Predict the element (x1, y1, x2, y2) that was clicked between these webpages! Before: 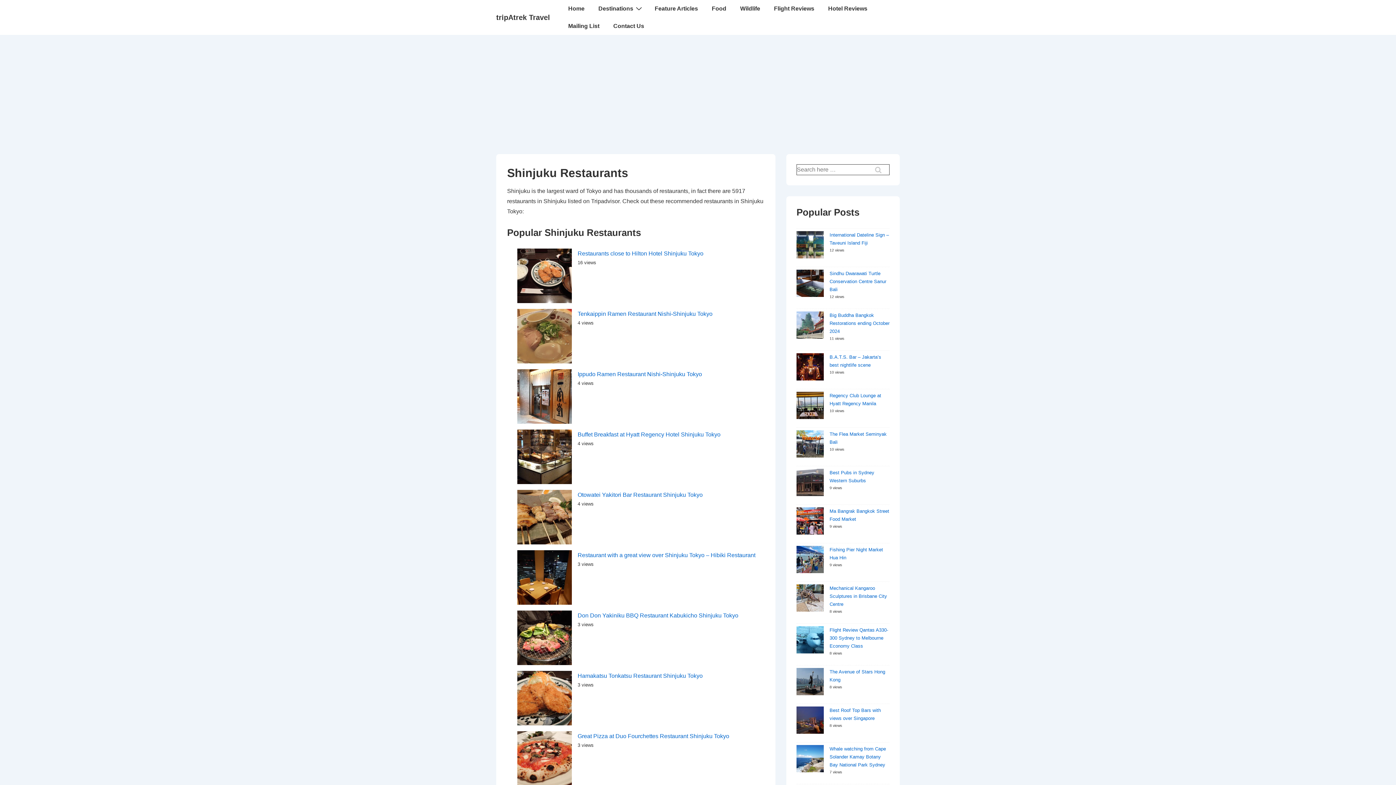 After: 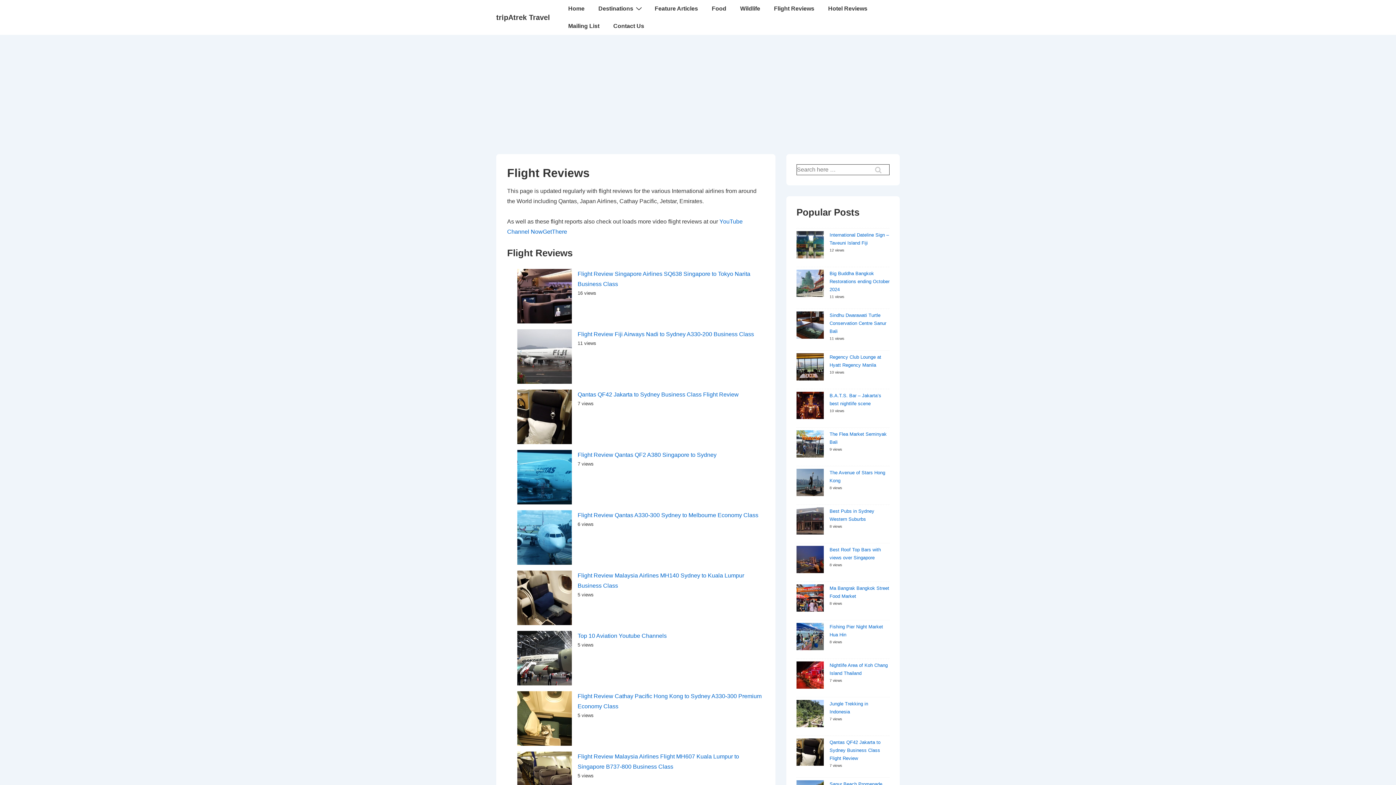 Action: bbox: (767, 0, 821, 17) label: Flight Reviews